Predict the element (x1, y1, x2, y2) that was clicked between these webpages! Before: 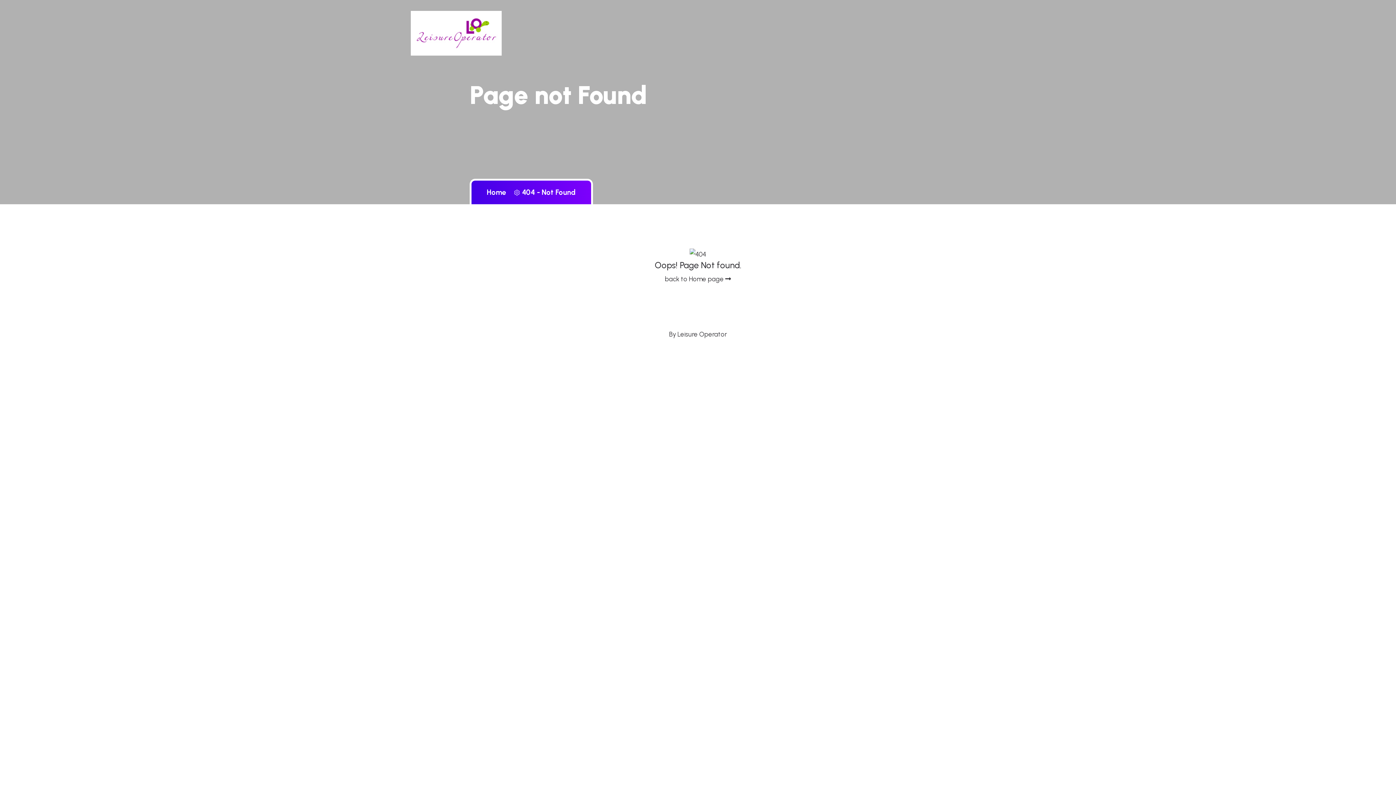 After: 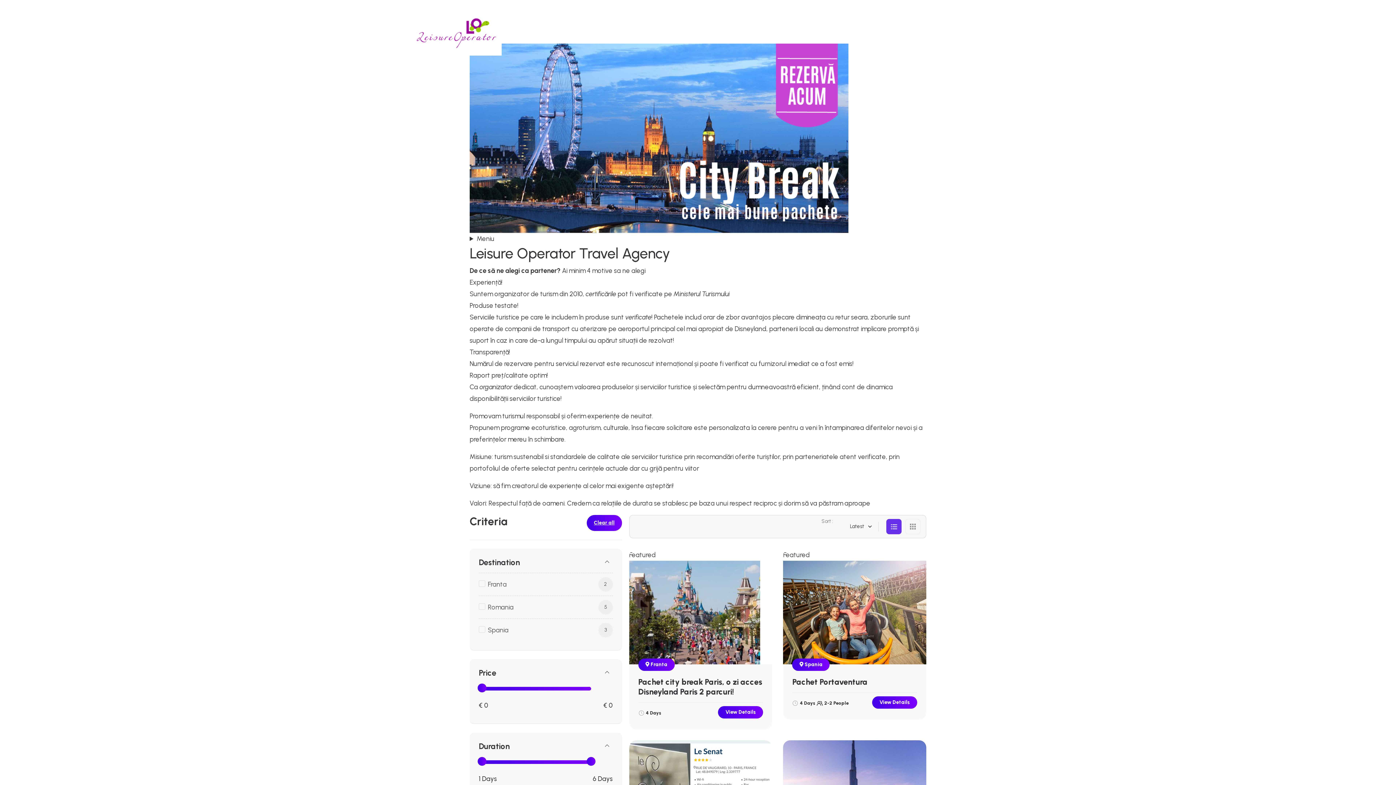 Action: bbox: (410, 10, 501, 55)